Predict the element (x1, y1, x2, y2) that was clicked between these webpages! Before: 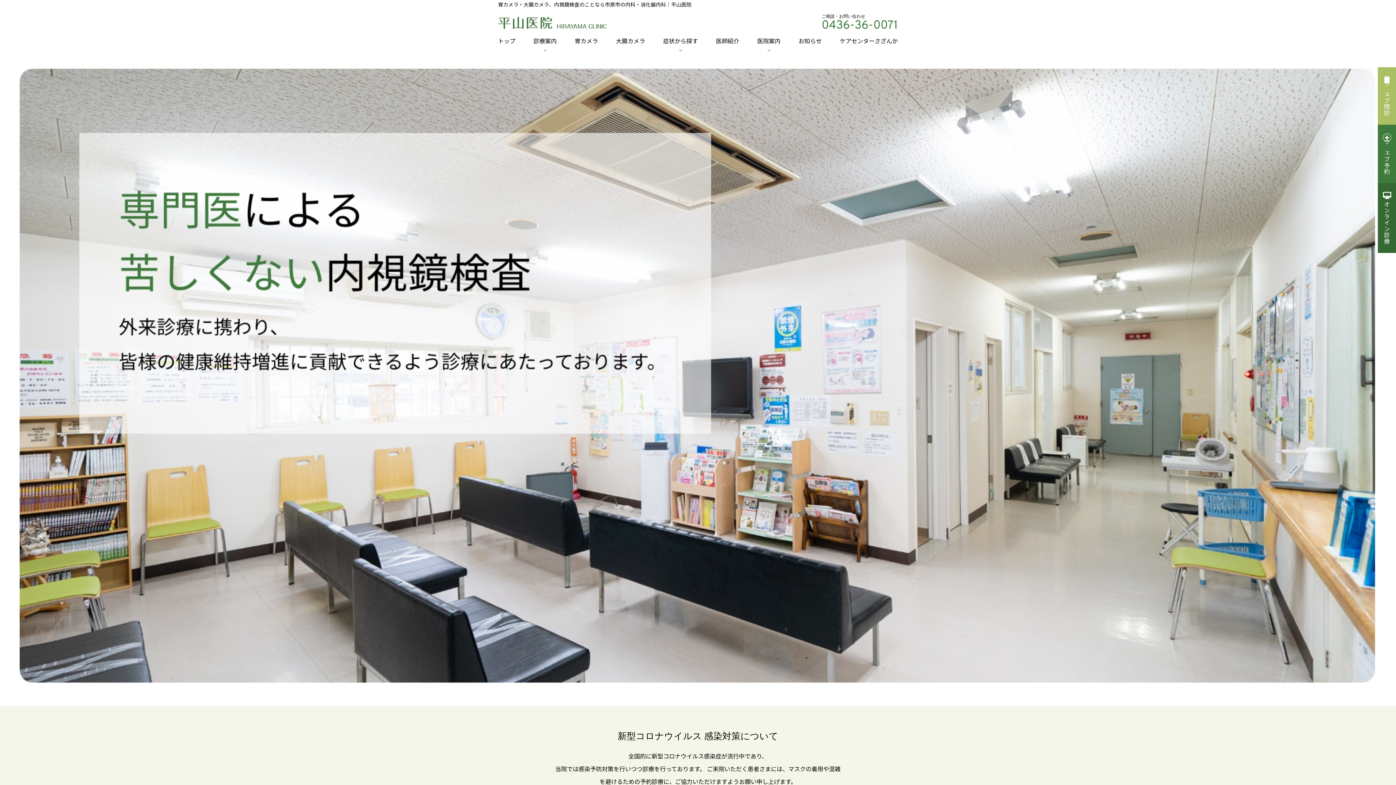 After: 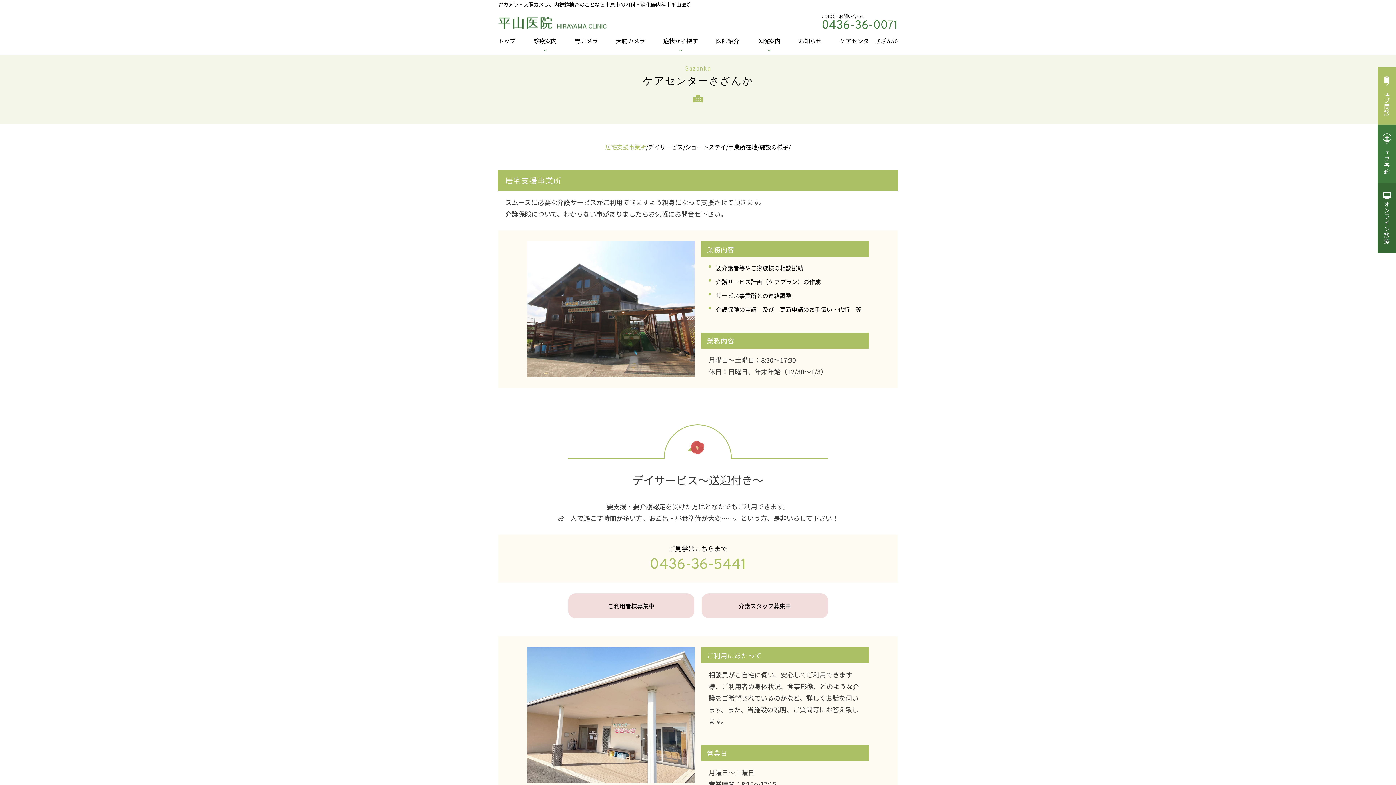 Action: label: ケアセンターさざんか bbox: (840, 31, 898, 54)